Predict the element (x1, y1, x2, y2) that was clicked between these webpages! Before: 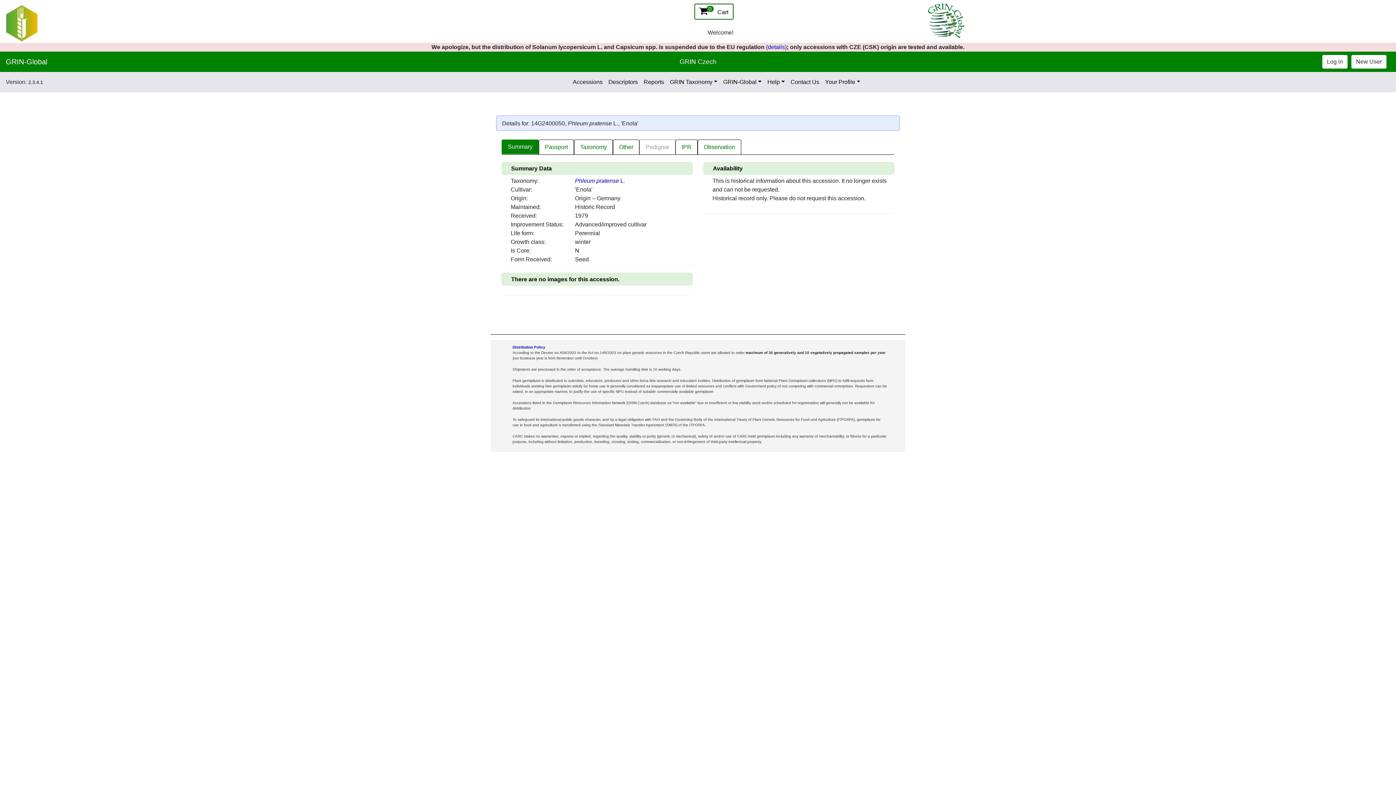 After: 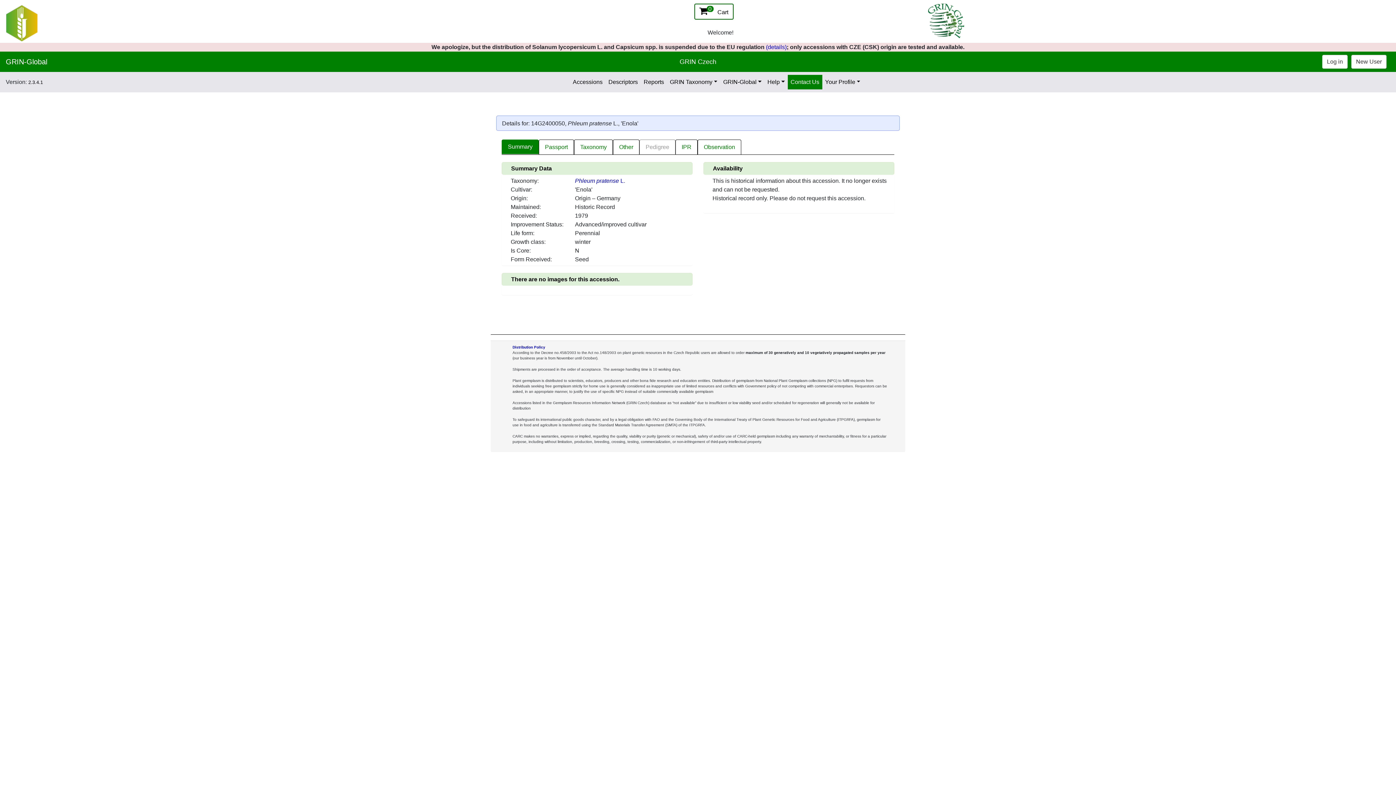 Action: bbox: (787, 74, 822, 89) label: Contact Us